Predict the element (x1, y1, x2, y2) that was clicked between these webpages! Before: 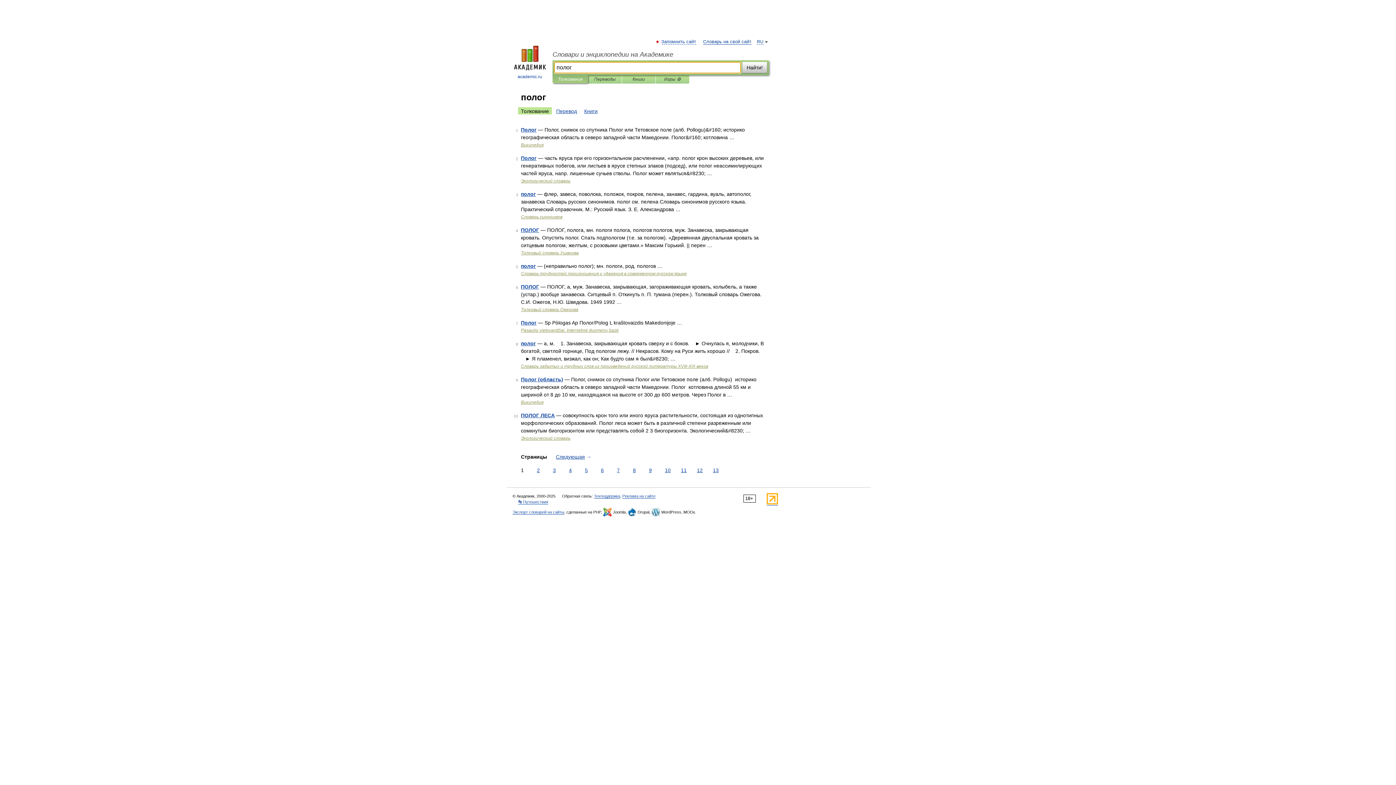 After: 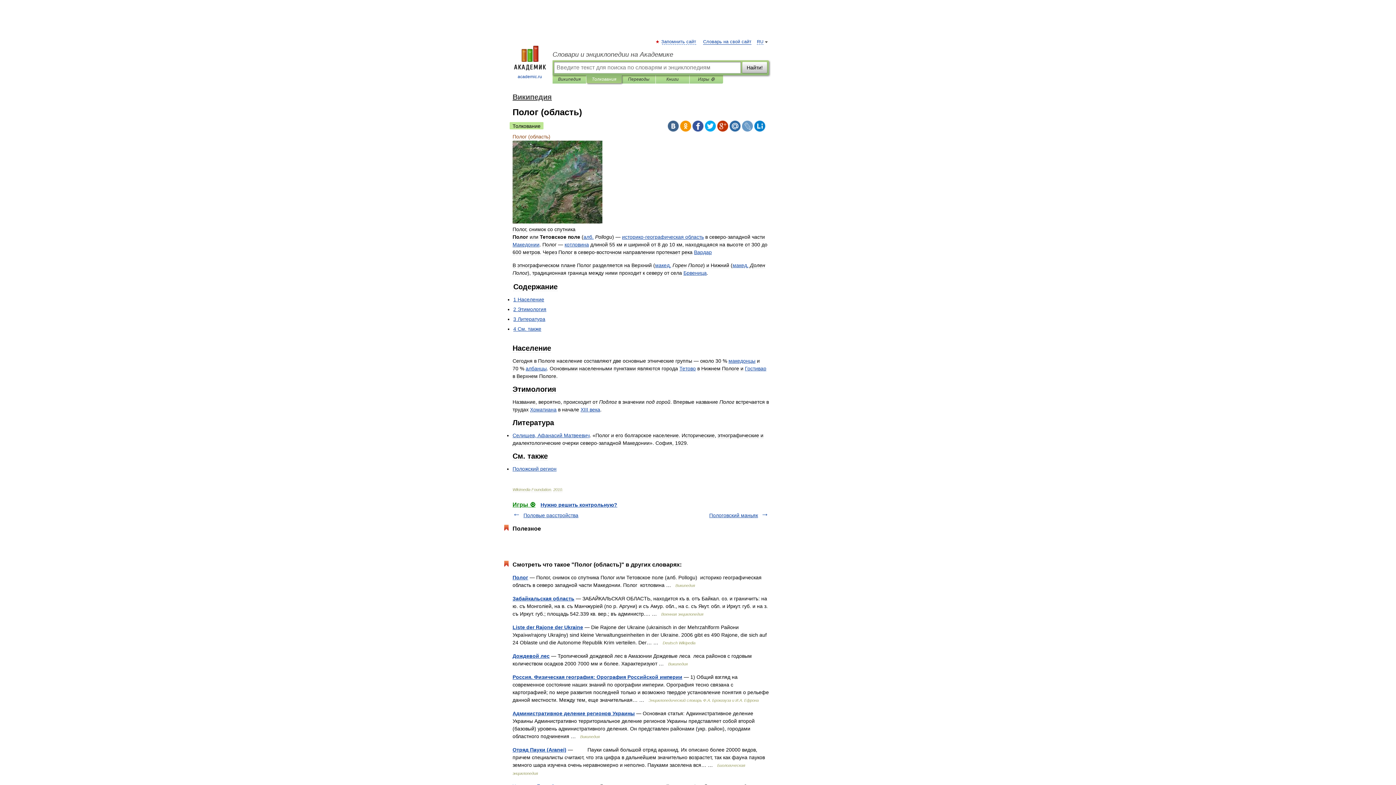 Action: label: Полог (область) bbox: (521, 376, 563, 382)